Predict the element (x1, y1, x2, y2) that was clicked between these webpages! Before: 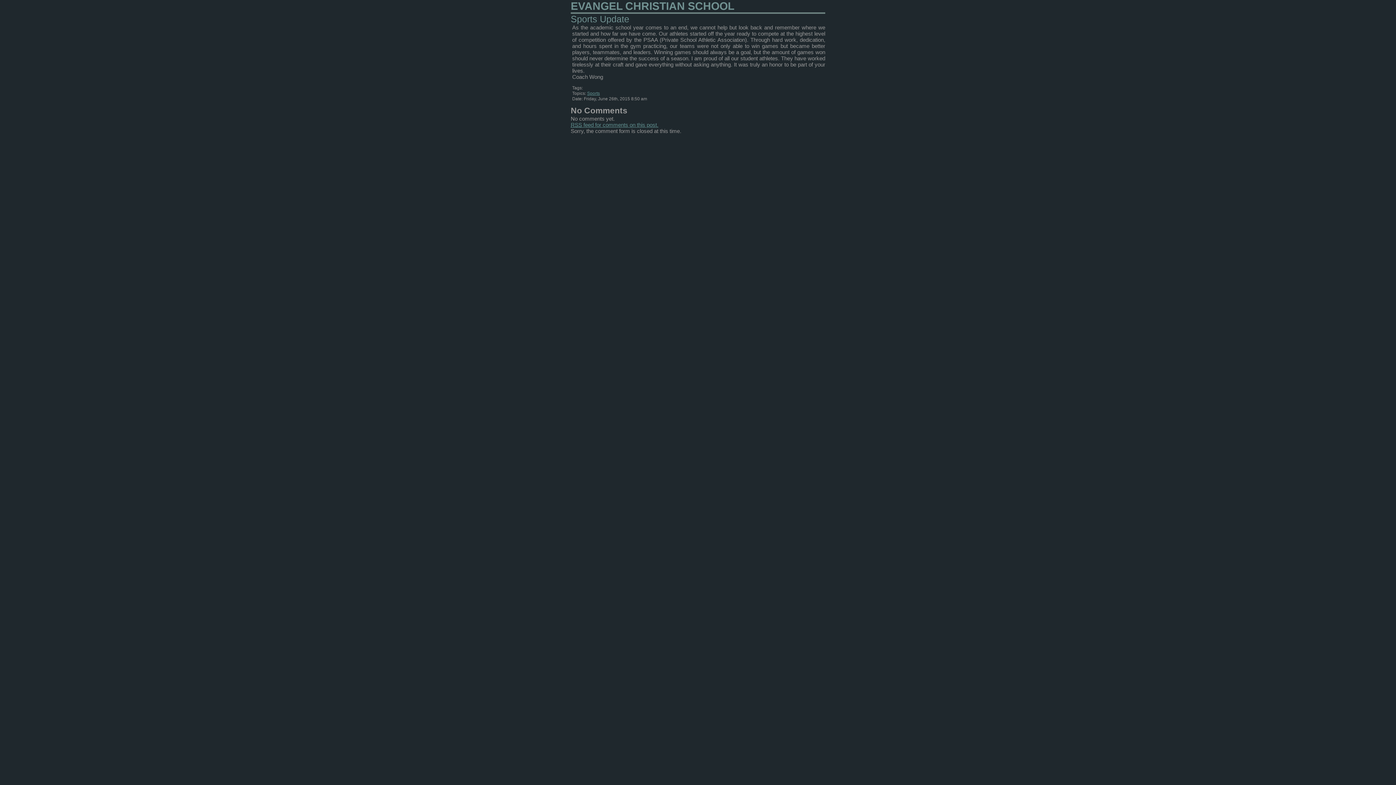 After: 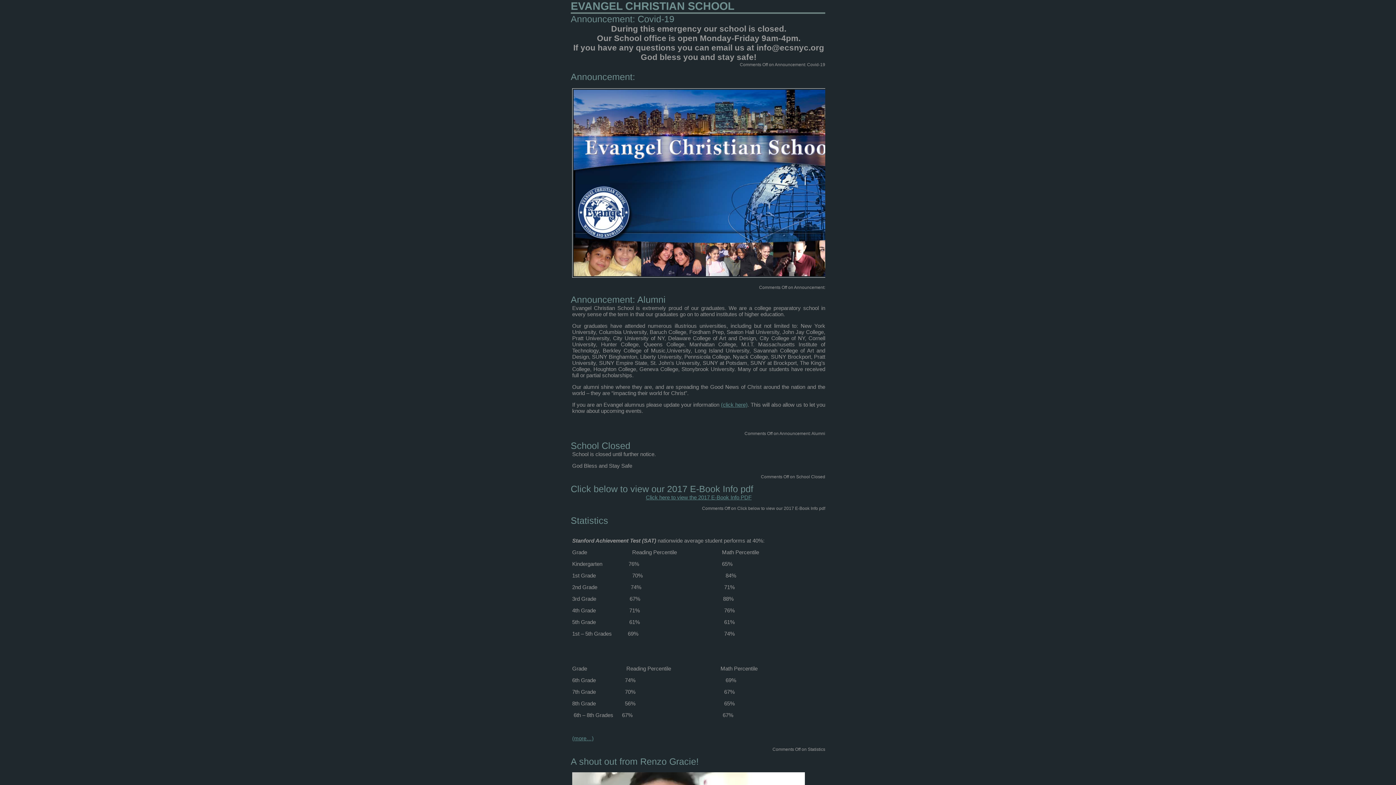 Action: bbox: (570, 0, 734, 12) label: EVANGEL CHRISTIAN SCHOOL